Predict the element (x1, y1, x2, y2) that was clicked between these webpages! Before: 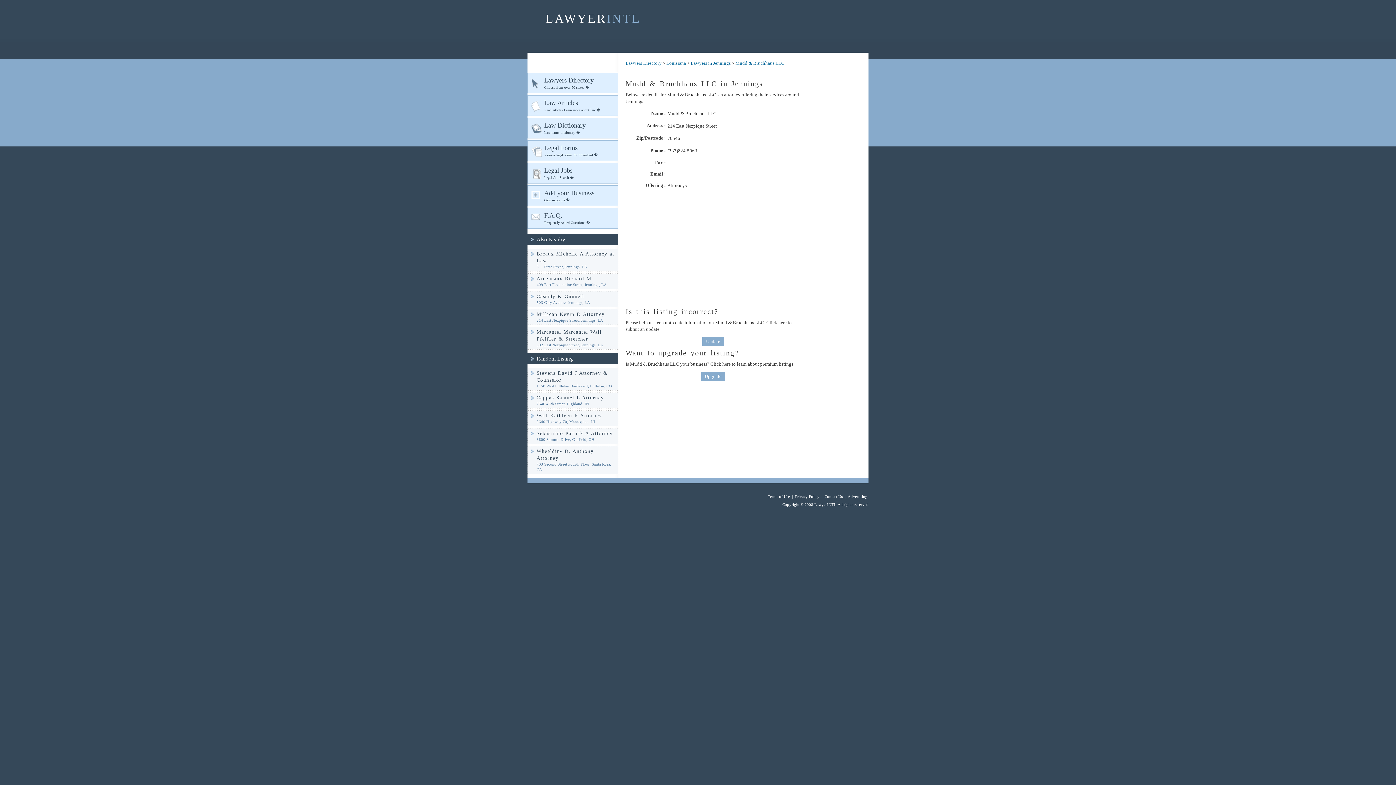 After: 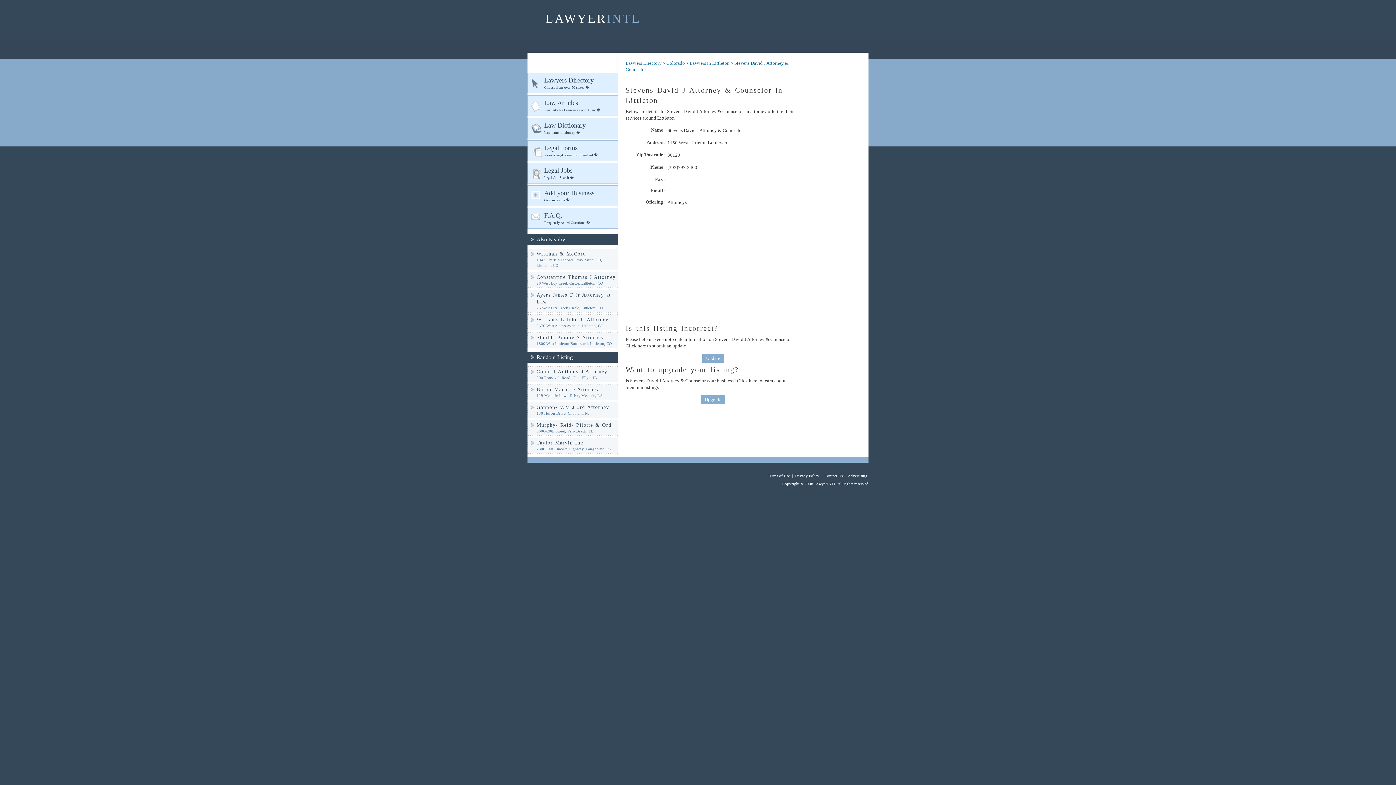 Action: bbox: (536, 369, 616, 383) label: Stevens David J Attorney & Counselor